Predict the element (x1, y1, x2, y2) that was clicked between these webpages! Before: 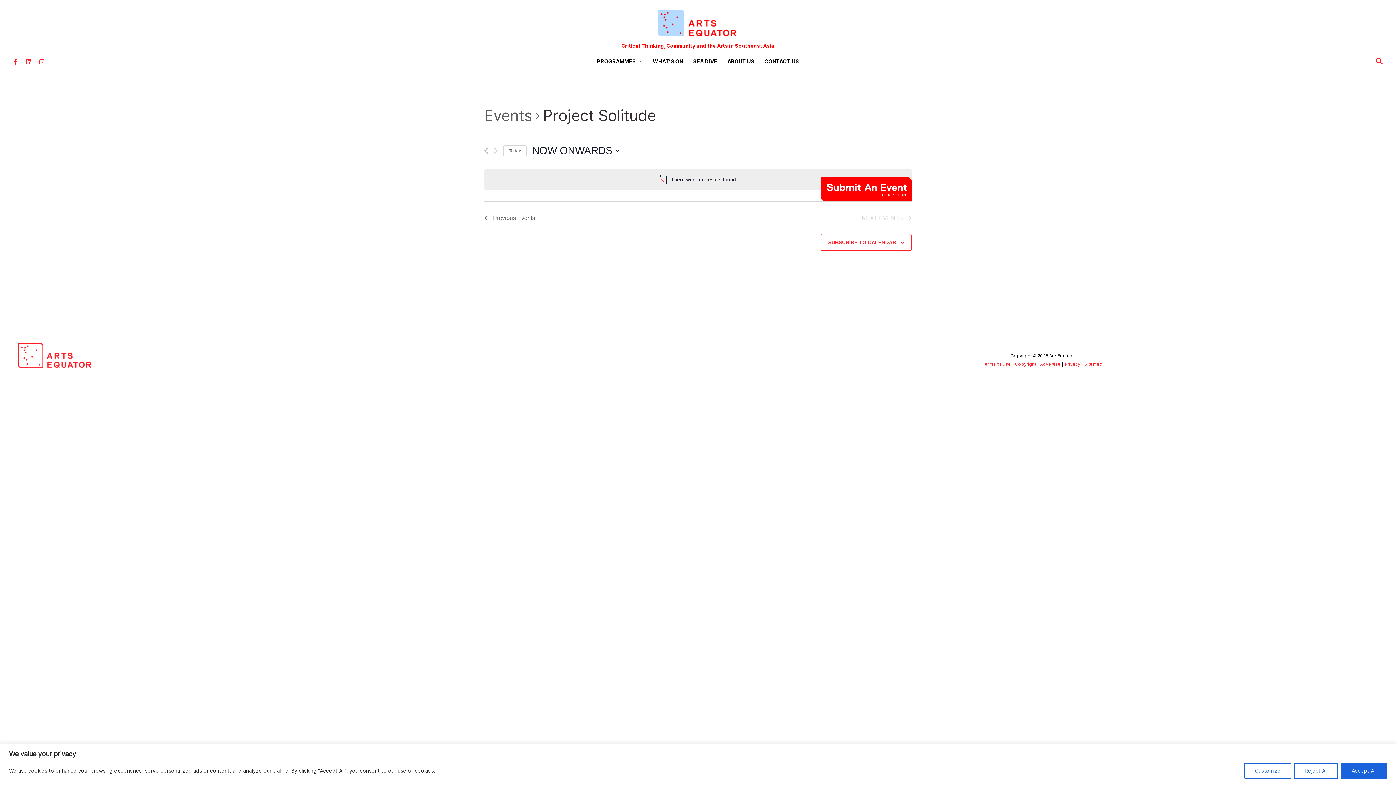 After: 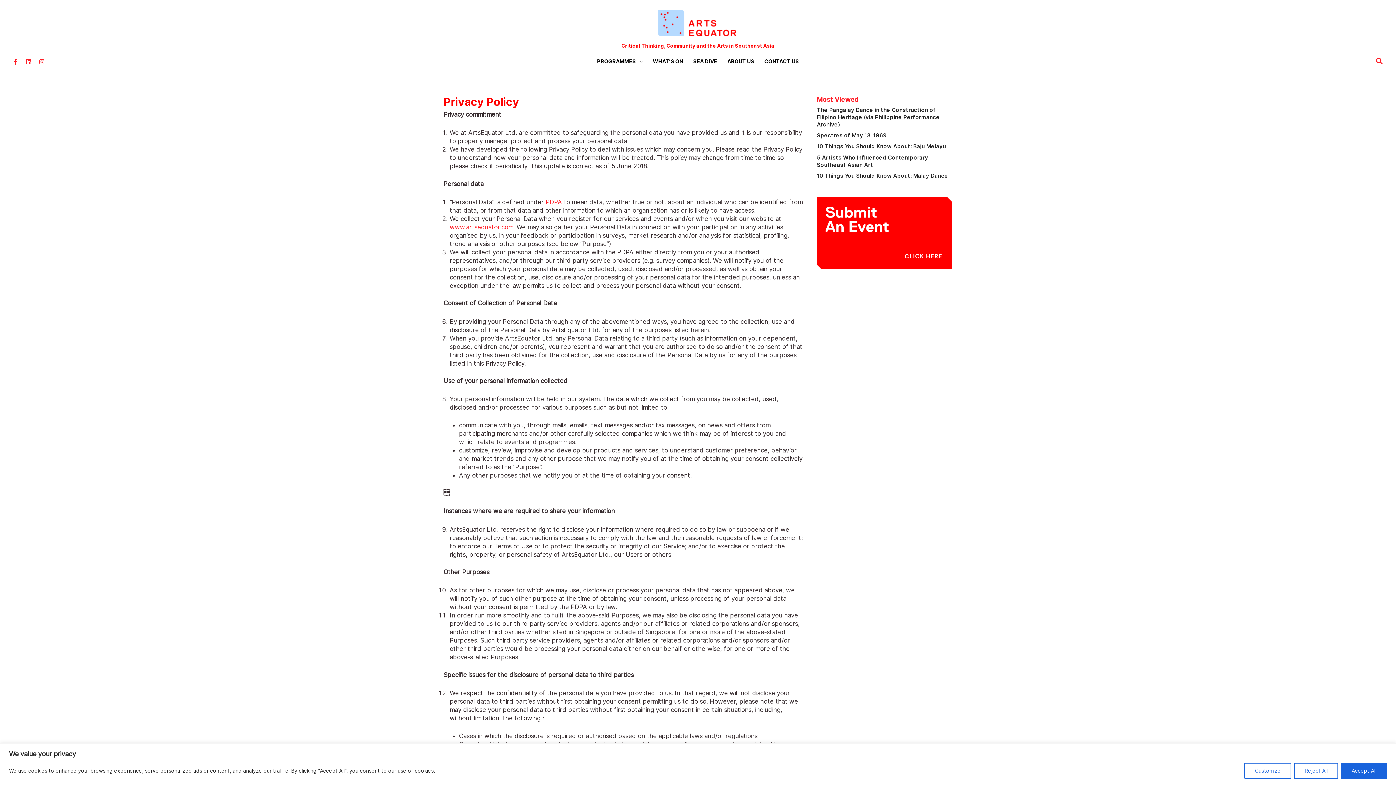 Action: label: Privacy bbox: (1065, 361, 1080, 367)